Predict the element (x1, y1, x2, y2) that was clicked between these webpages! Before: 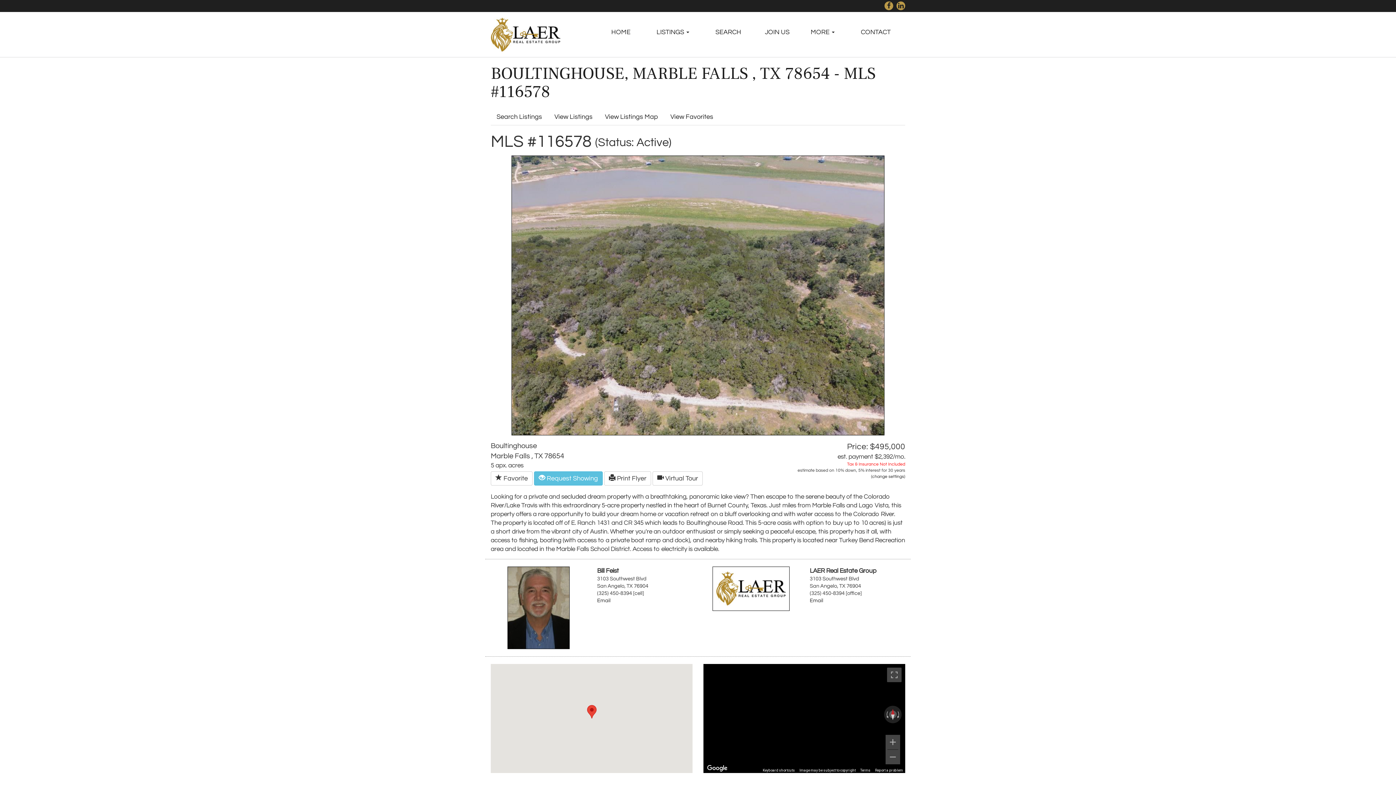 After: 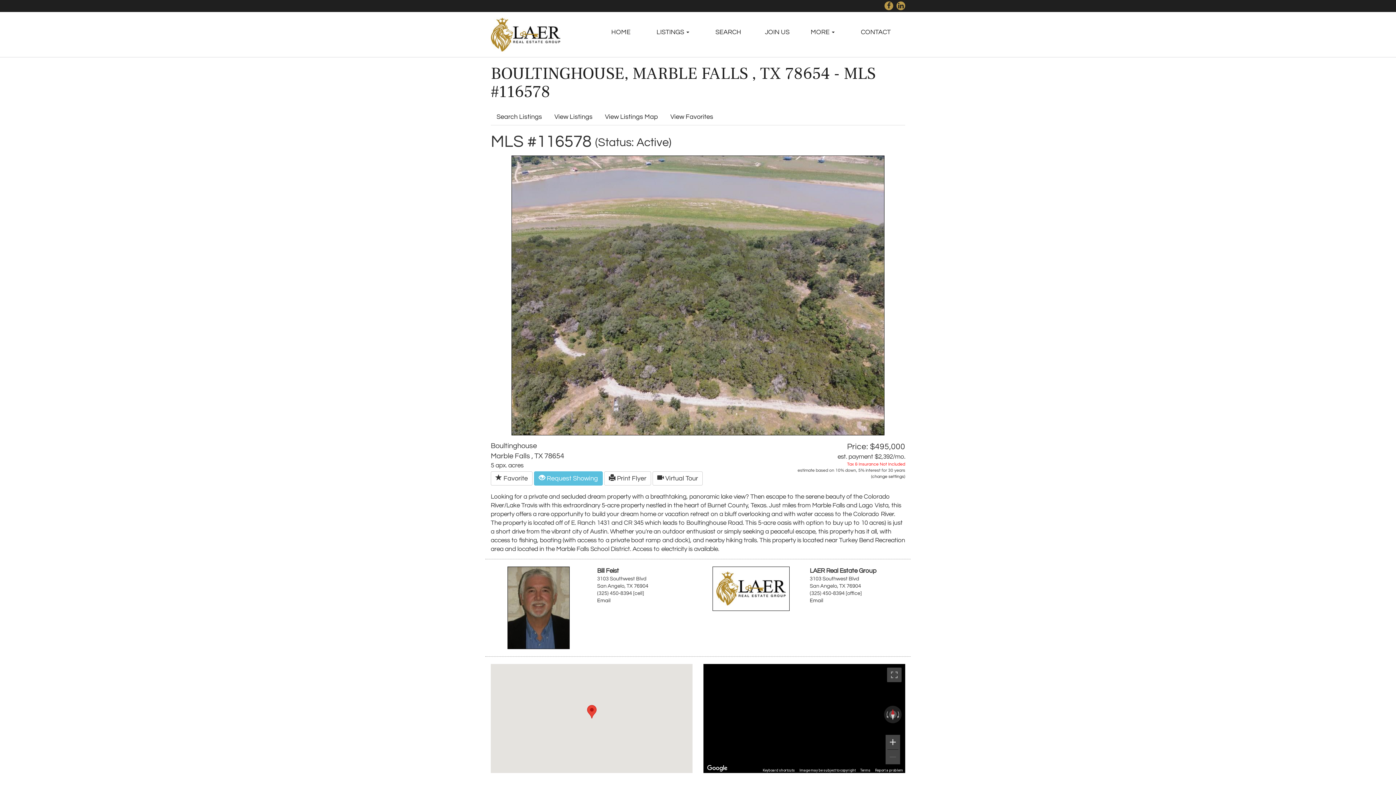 Action: label: Zoom out bbox: (885, 750, 900, 764)